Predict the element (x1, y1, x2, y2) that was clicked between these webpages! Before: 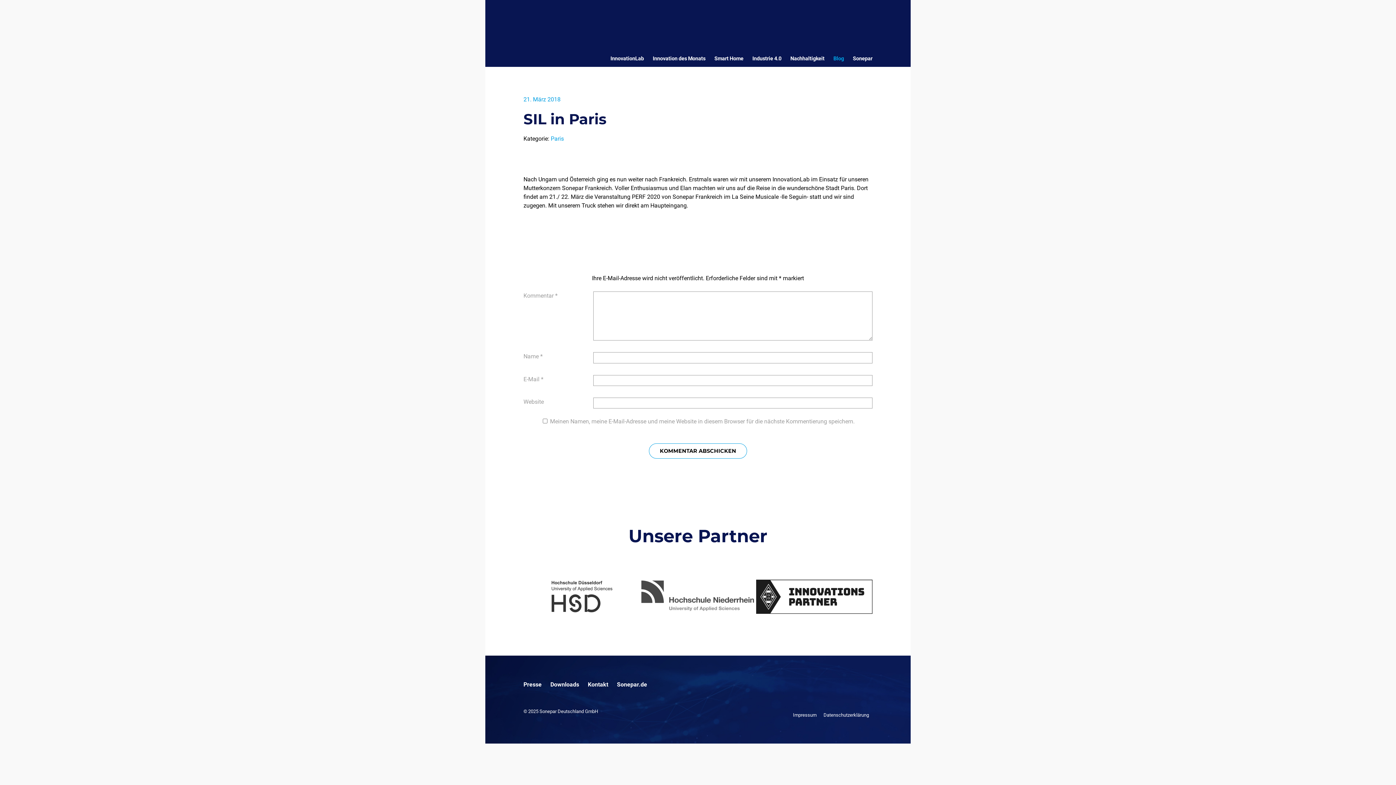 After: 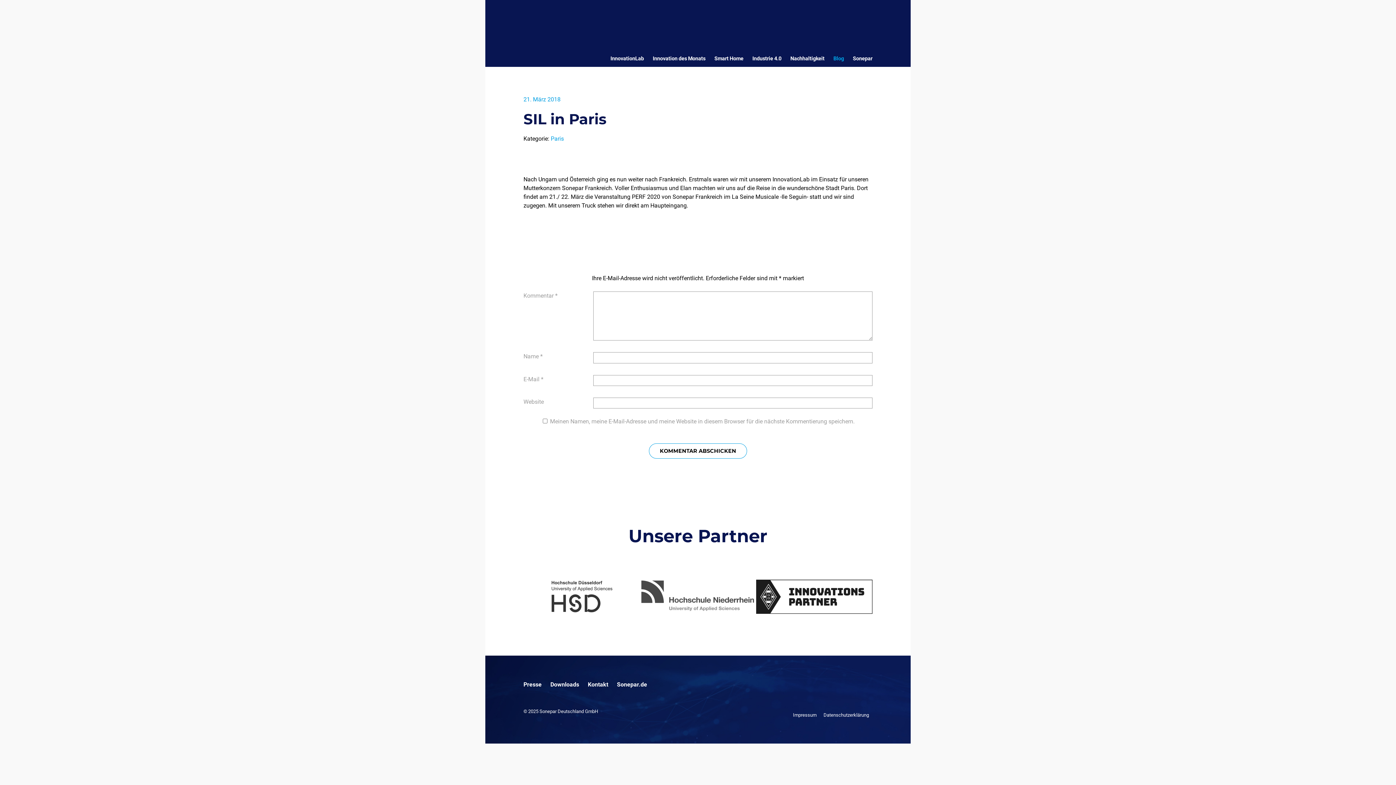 Action: bbox: (832, 686, 840, 695)